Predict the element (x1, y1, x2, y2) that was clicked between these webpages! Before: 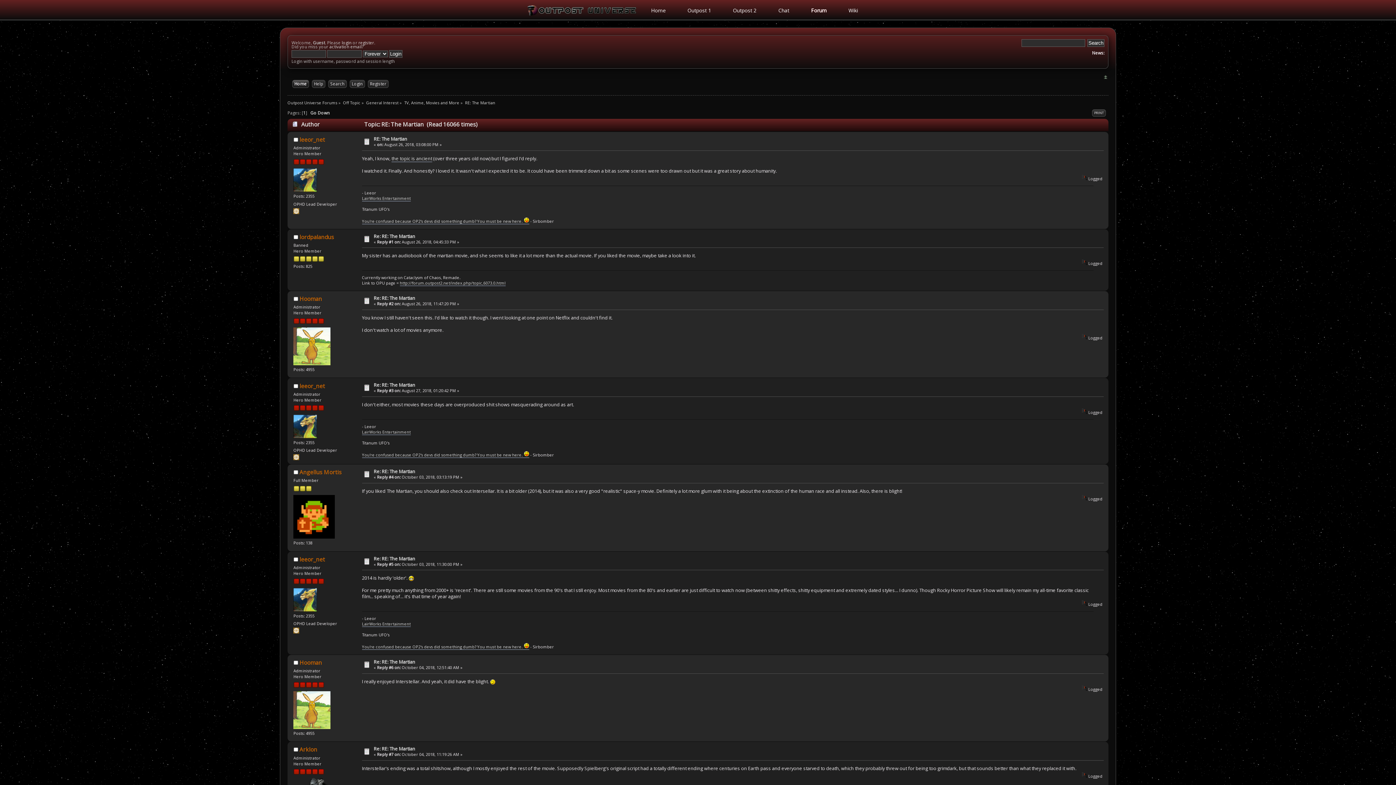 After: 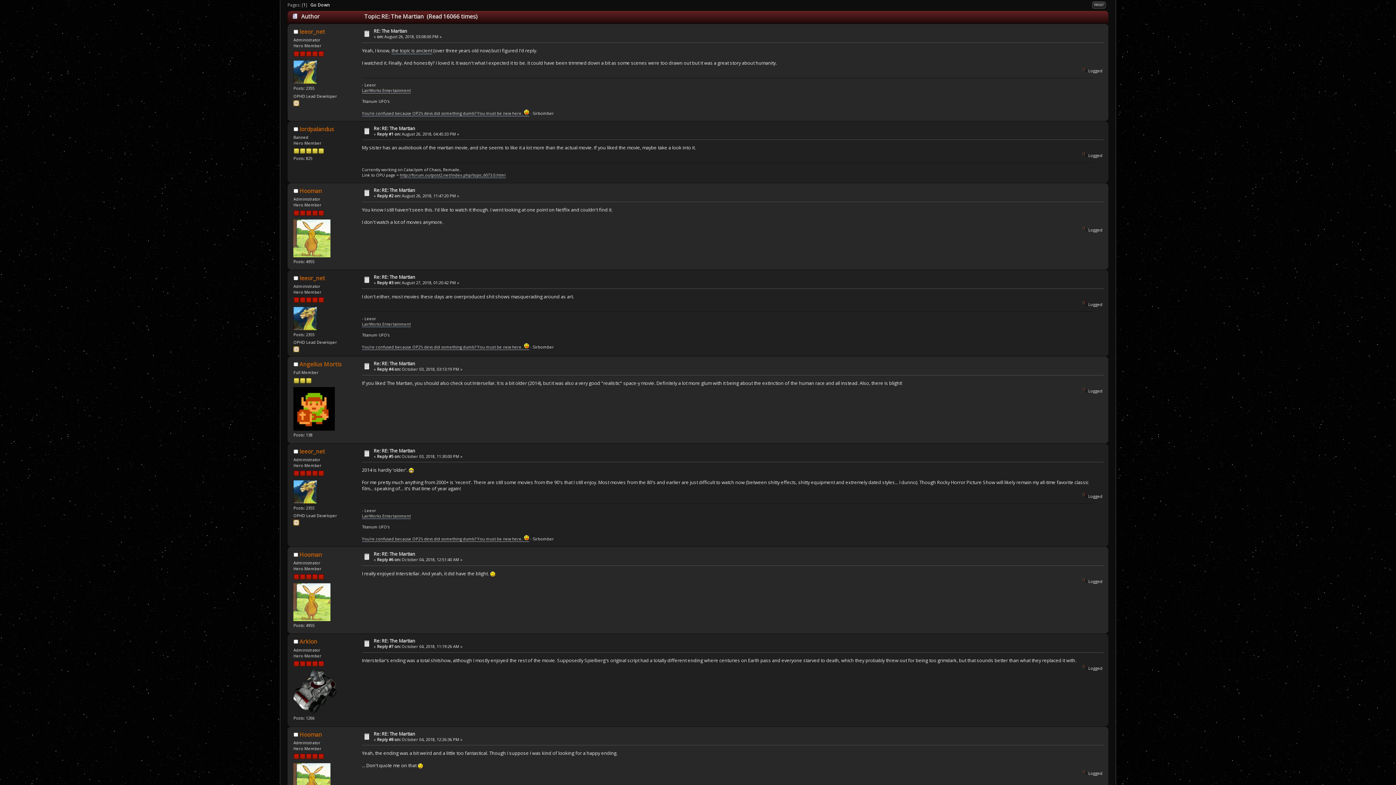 Action: label: RE: The Martian bbox: (373, 135, 407, 142)